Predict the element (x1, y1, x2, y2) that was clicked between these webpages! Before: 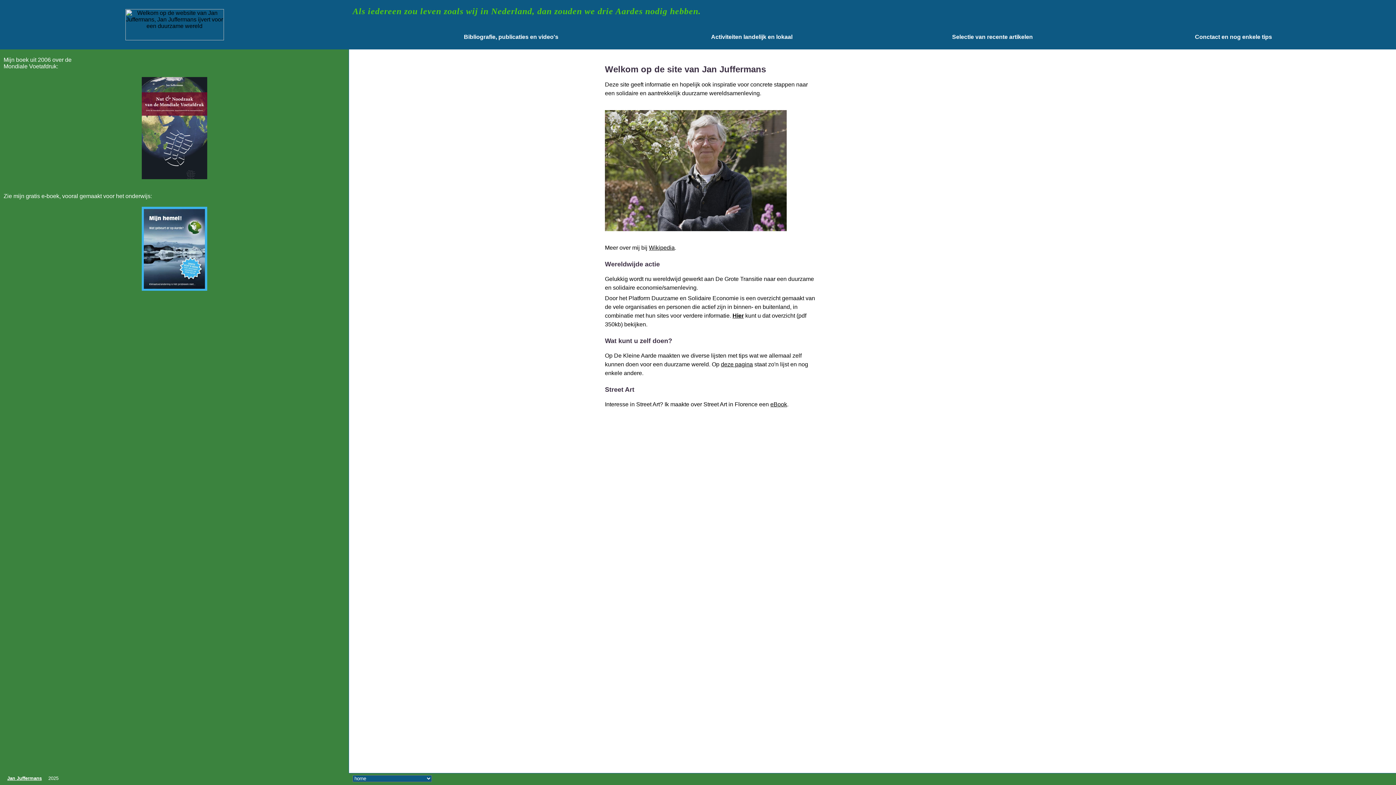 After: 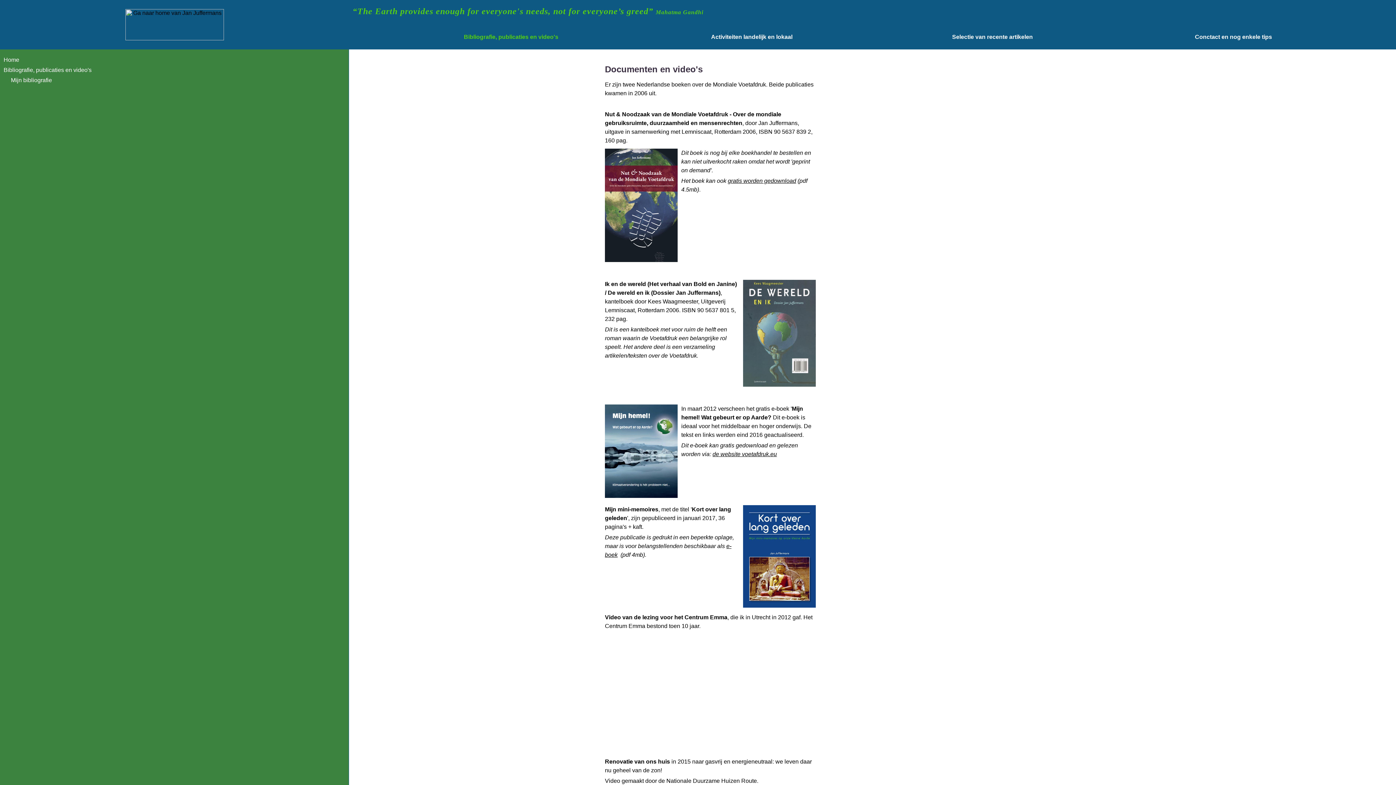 Action: bbox: (134, 181, 214, 187)